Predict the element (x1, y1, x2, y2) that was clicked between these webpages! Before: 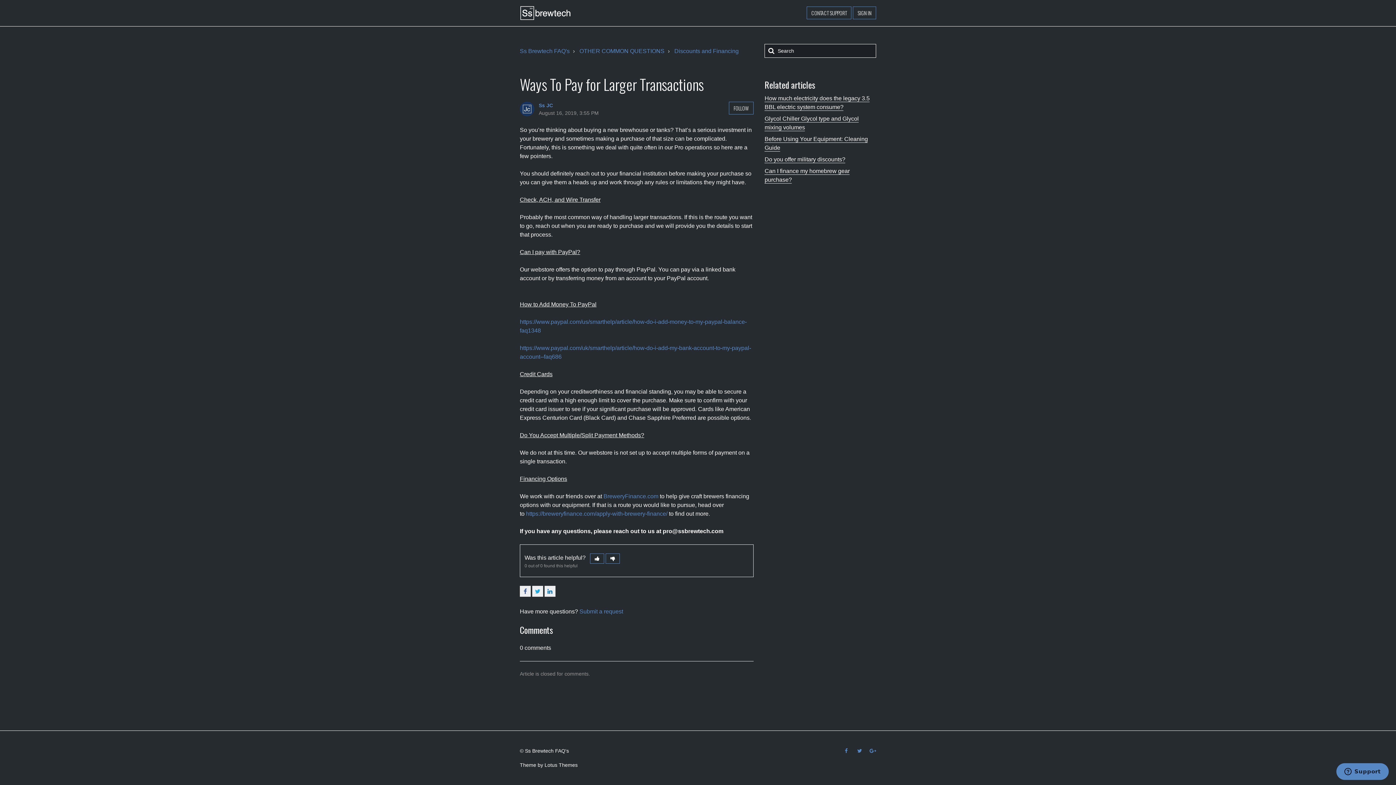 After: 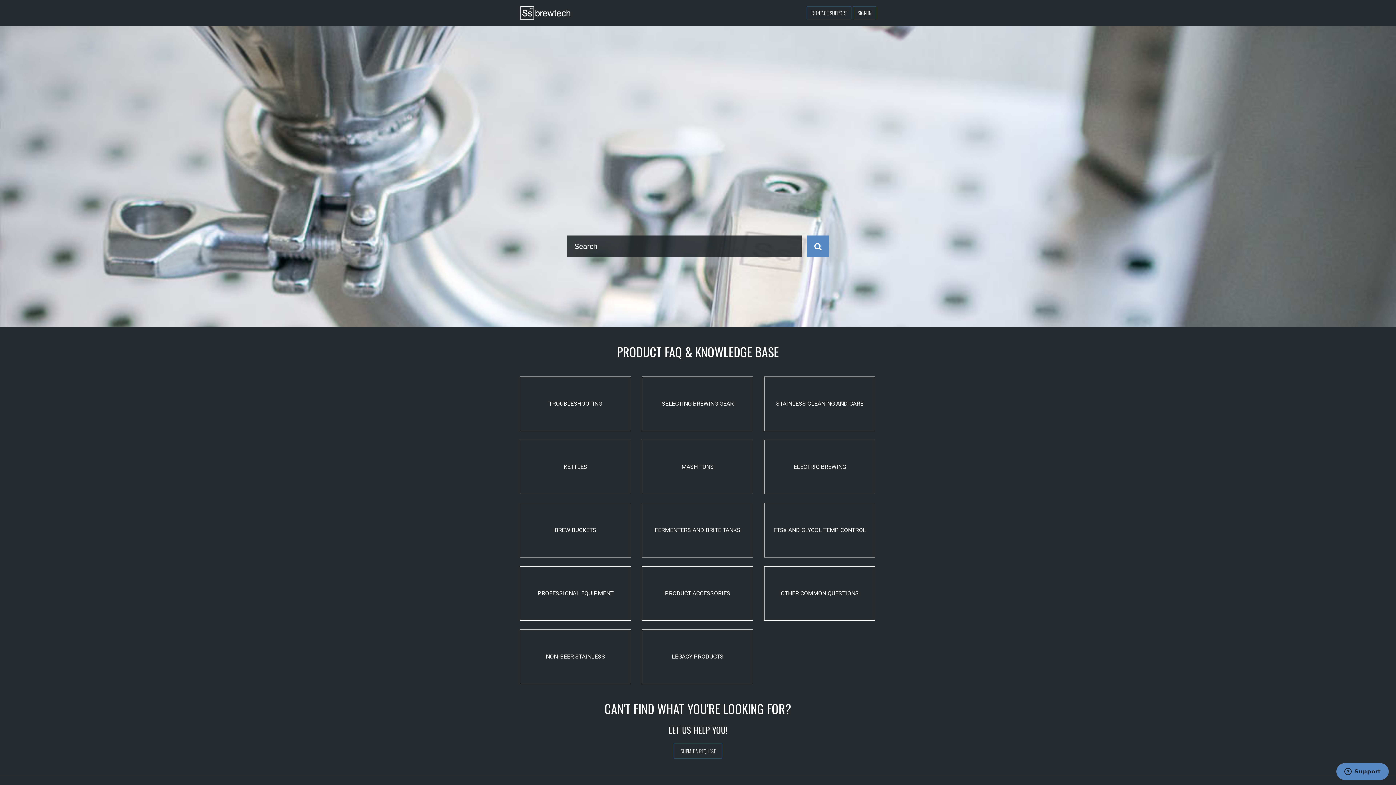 Action: bbox: (520, 48, 569, 54) label: Ss Brewtech FAQ's